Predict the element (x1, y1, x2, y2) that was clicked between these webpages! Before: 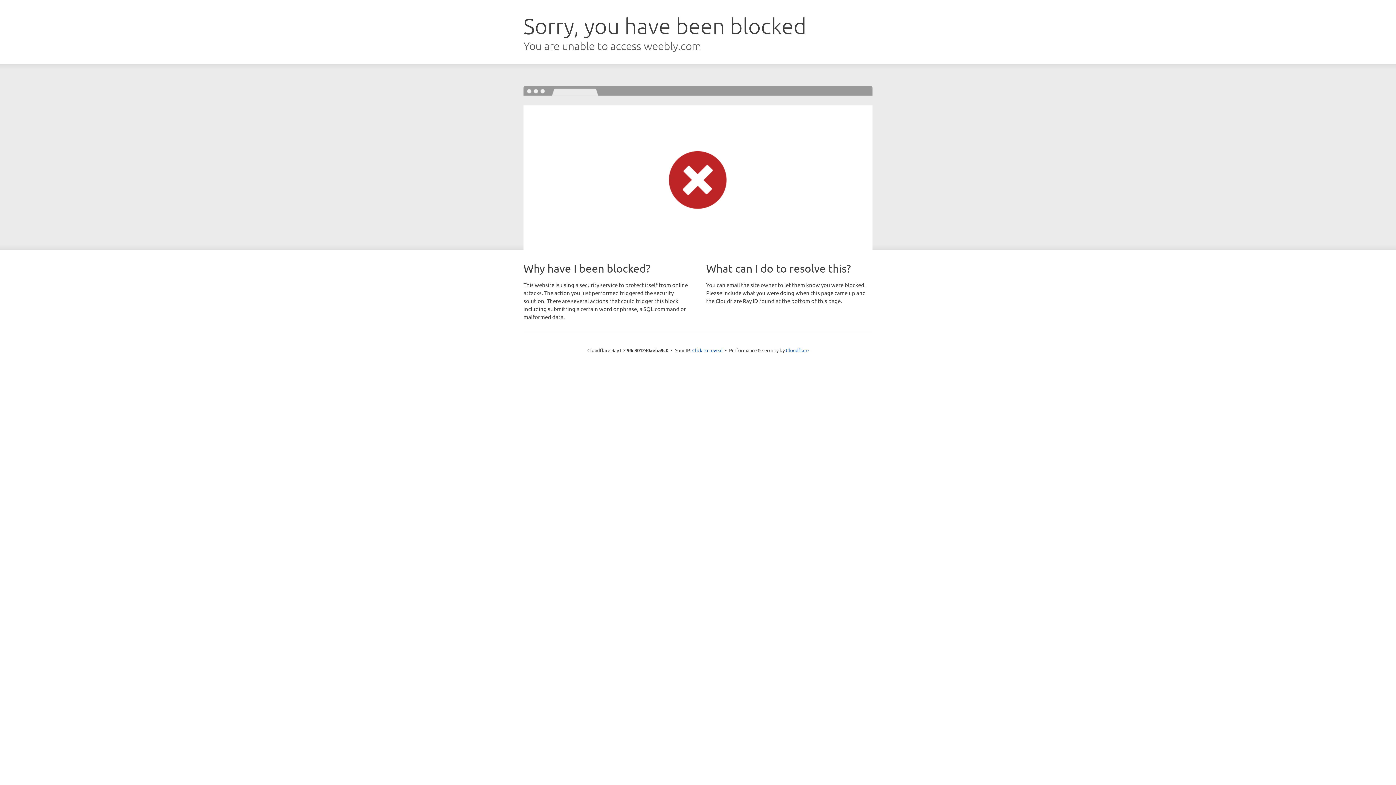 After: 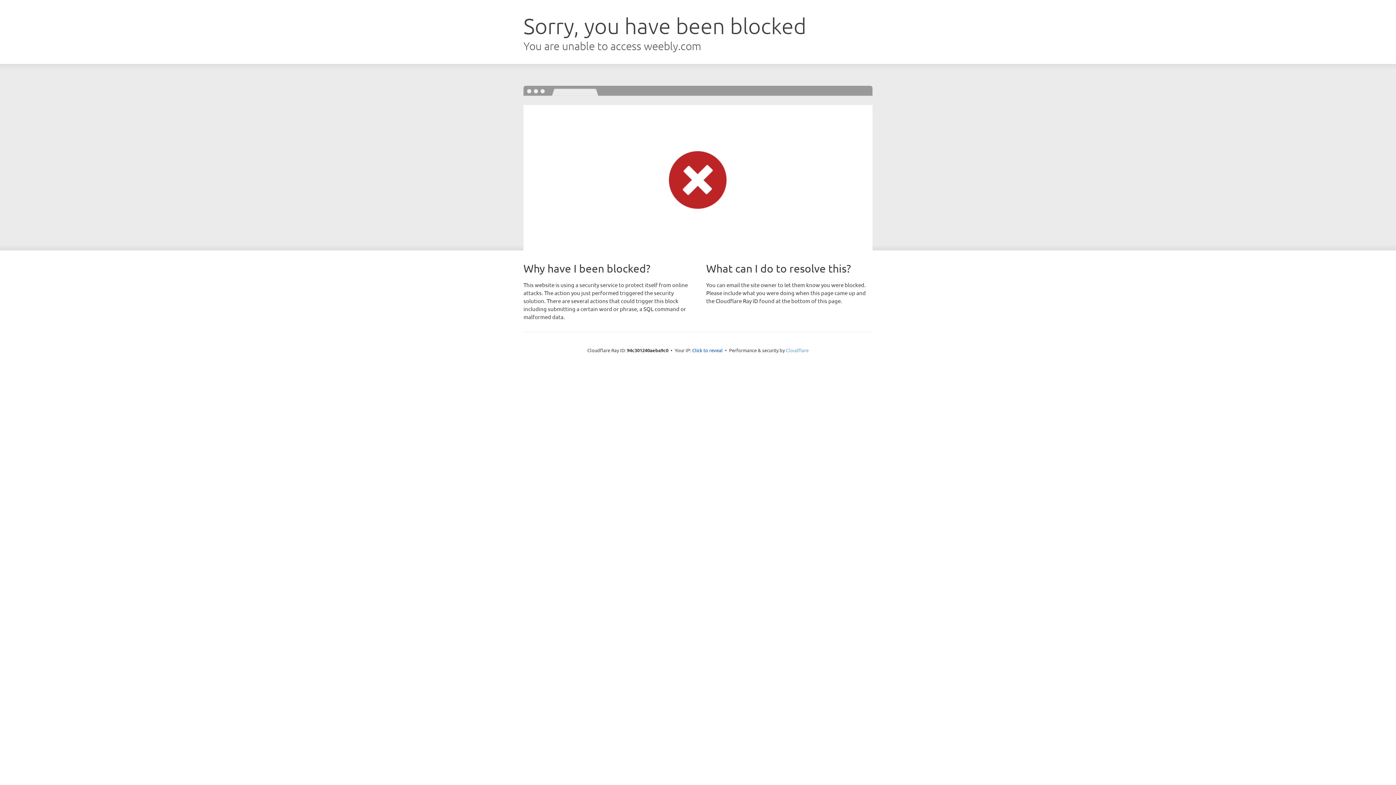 Action: bbox: (786, 347, 808, 353) label: Cloudflare